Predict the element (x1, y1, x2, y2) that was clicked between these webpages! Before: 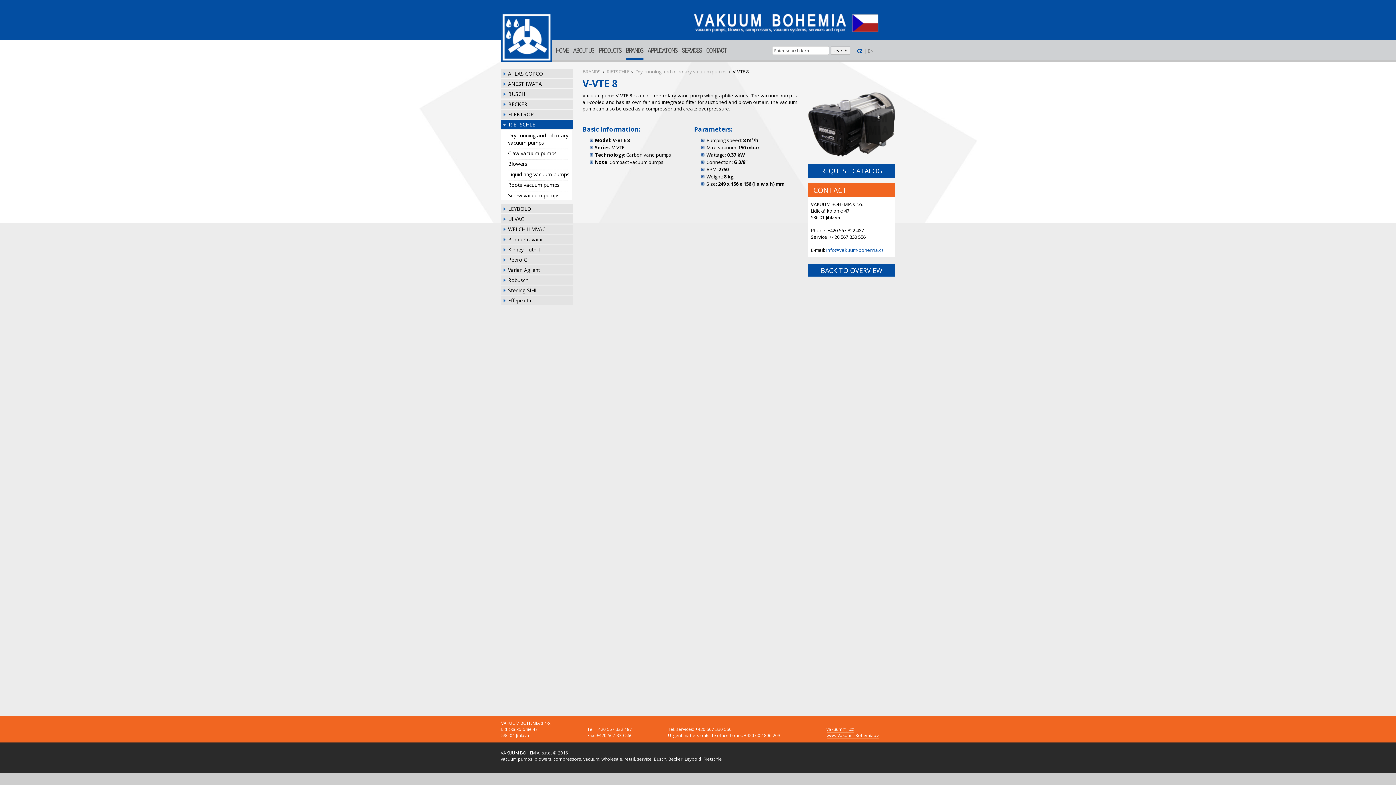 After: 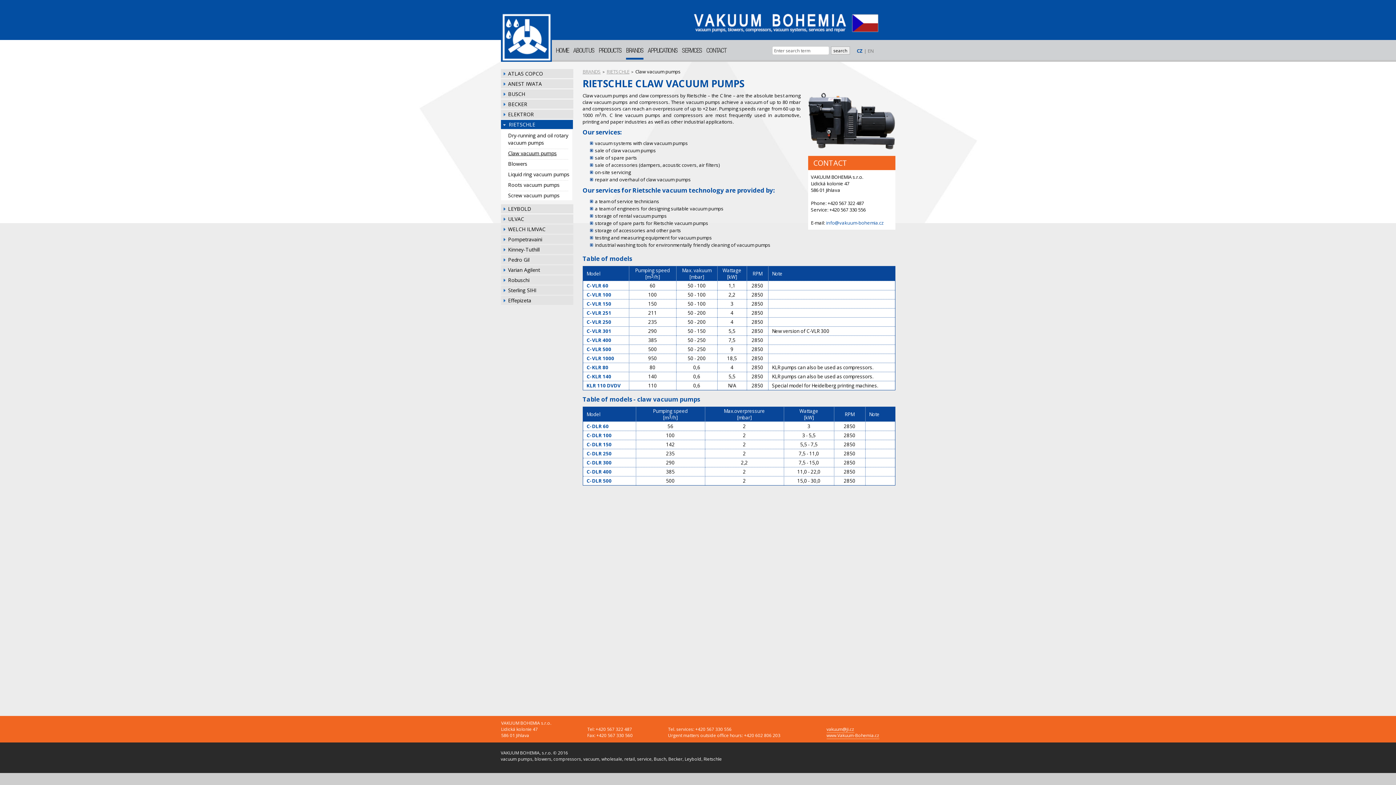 Action: label: Claw vacuum pumps bbox: (500, 149, 572, 157)